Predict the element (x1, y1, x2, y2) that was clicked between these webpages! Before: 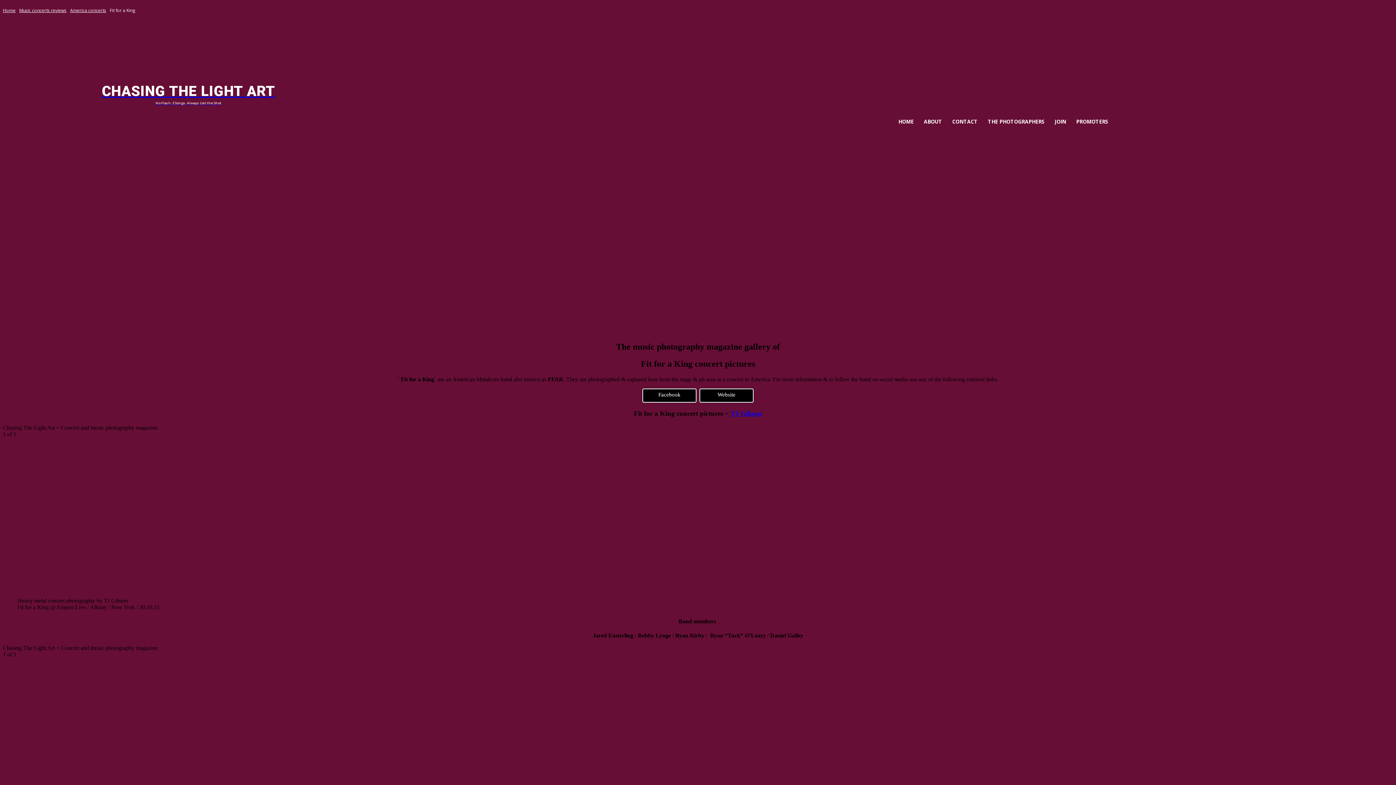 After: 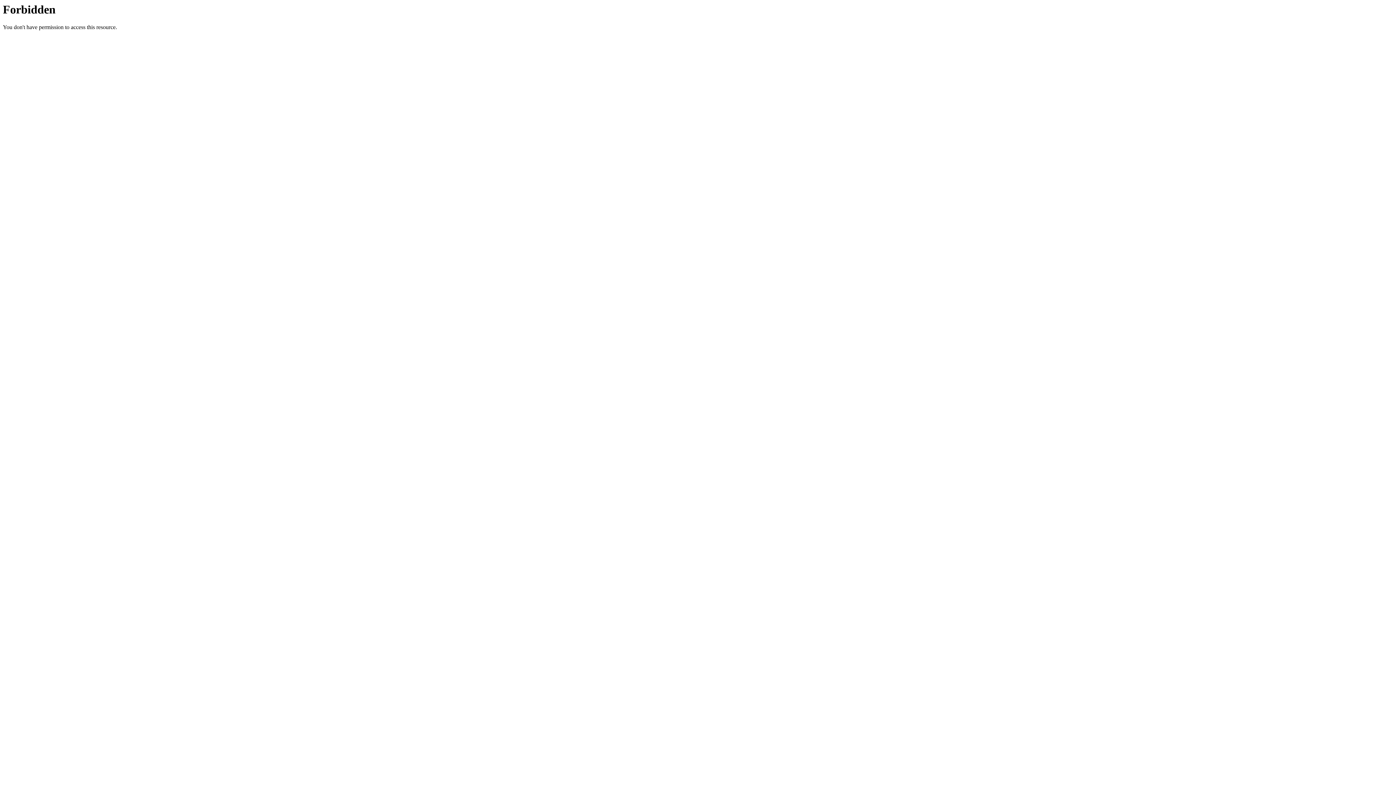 Action: label: HOME bbox: (893, 112, 918, 130)